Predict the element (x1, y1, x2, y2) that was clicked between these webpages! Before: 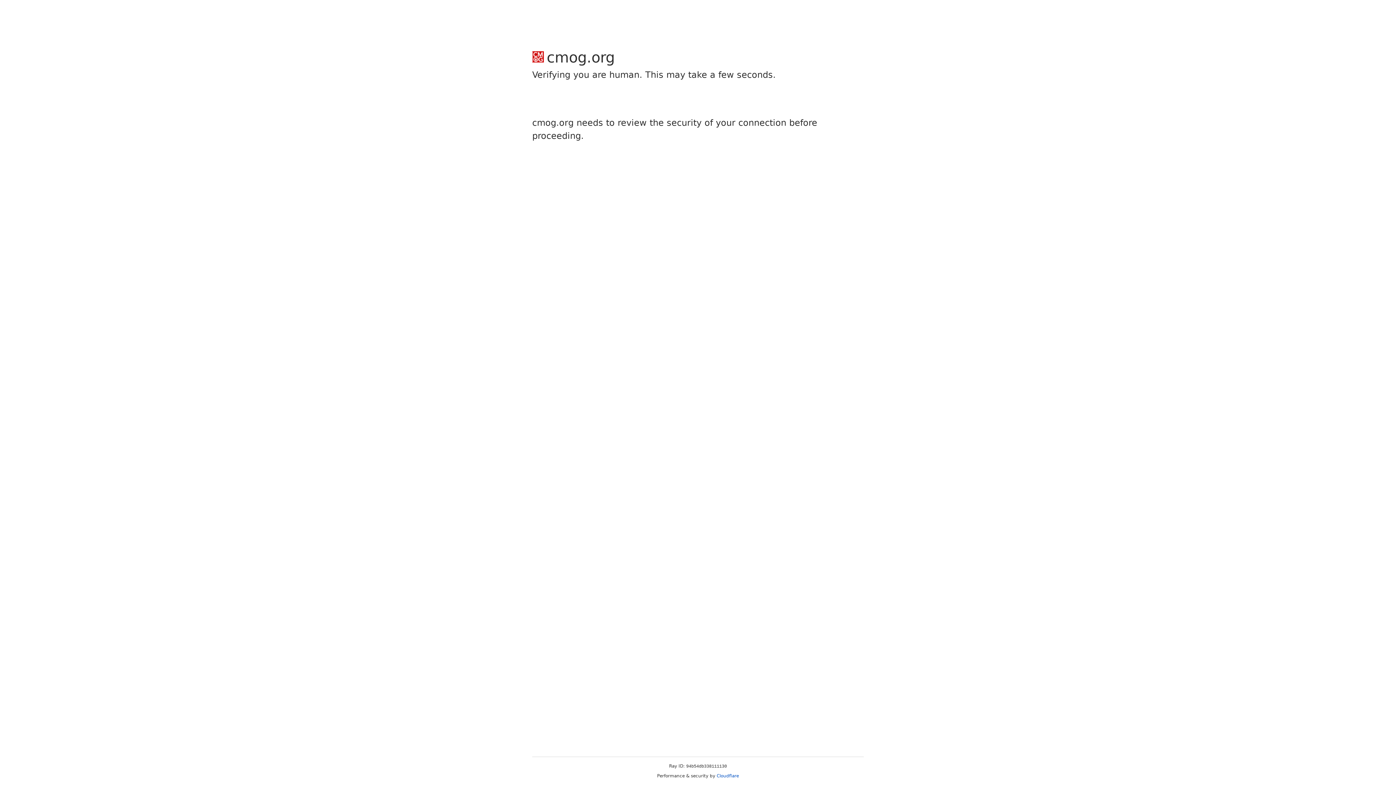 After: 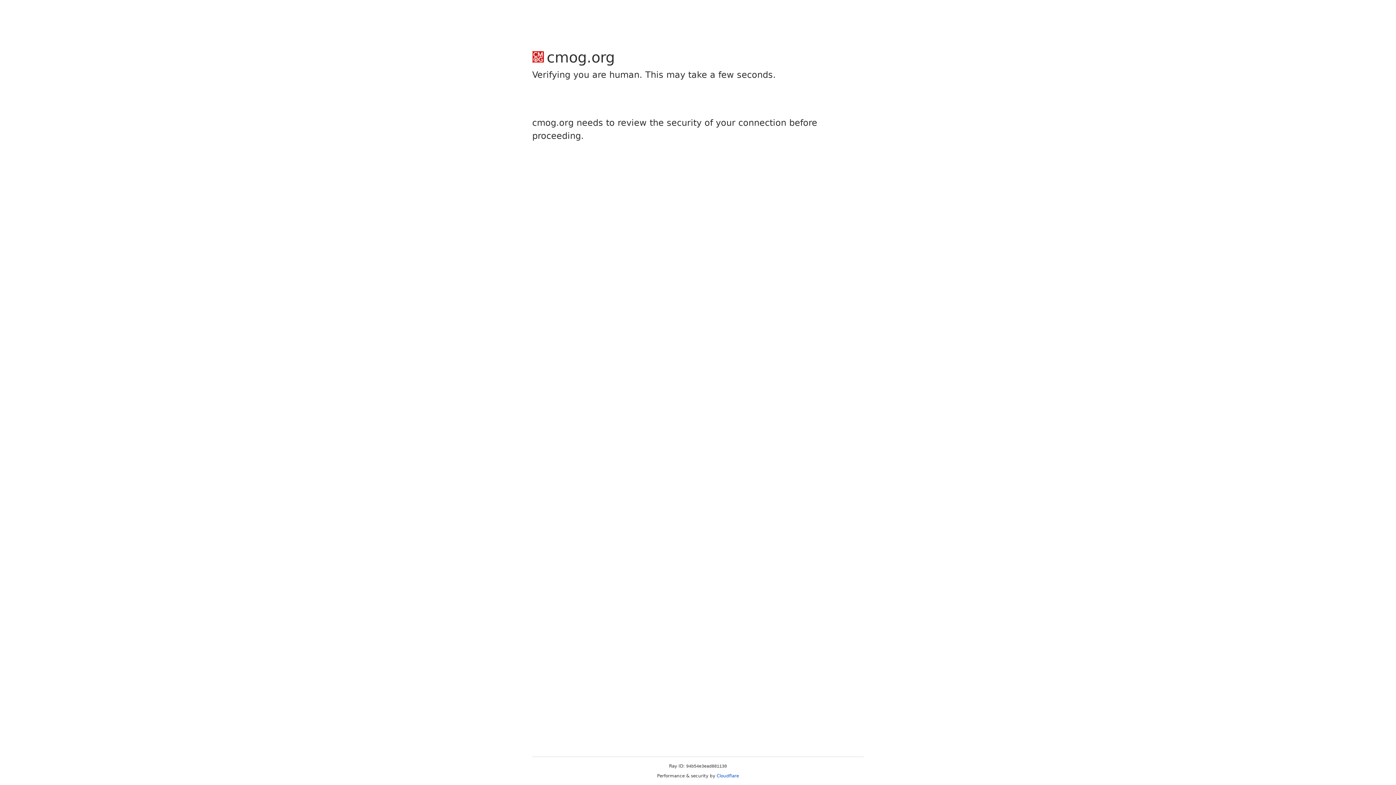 Action: label: Cloudflare bbox: (716, 773, 739, 778)